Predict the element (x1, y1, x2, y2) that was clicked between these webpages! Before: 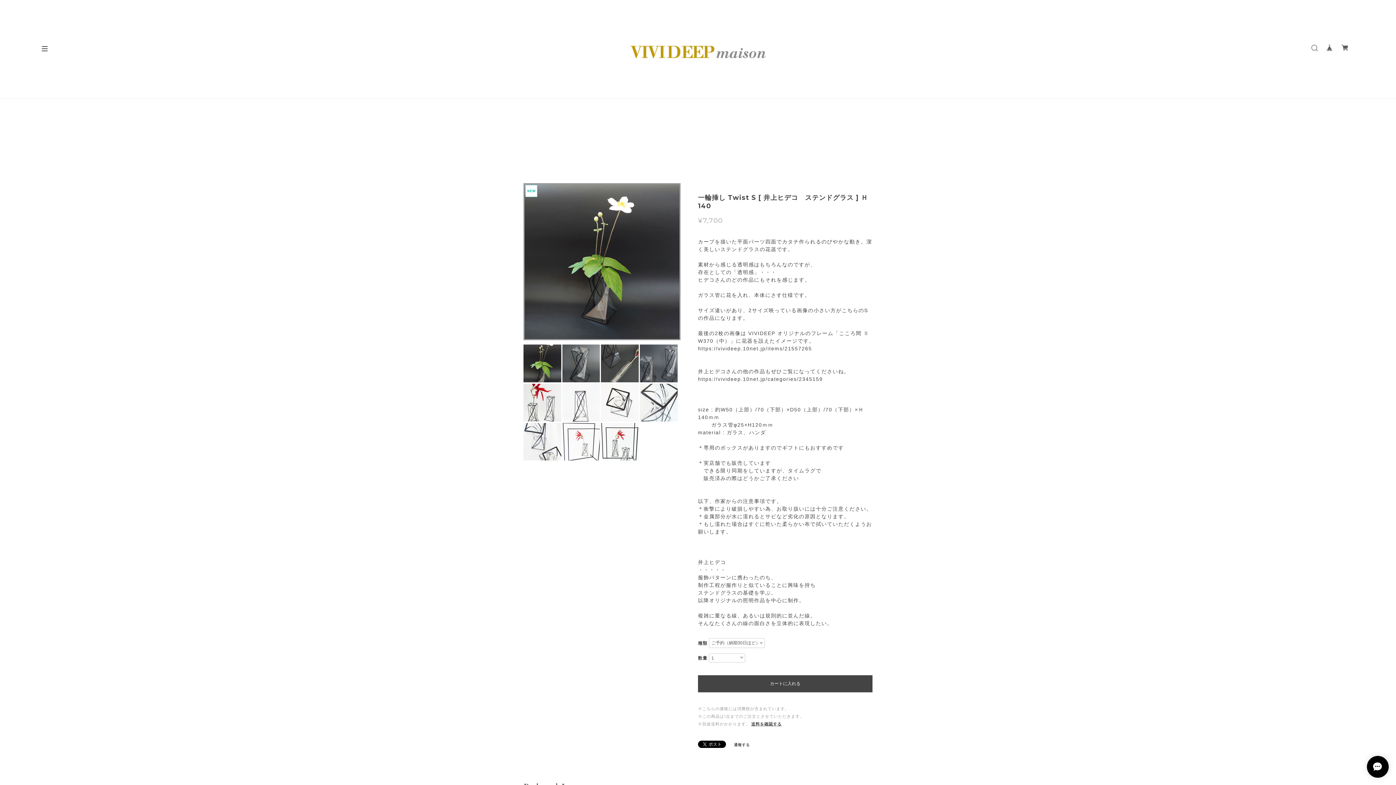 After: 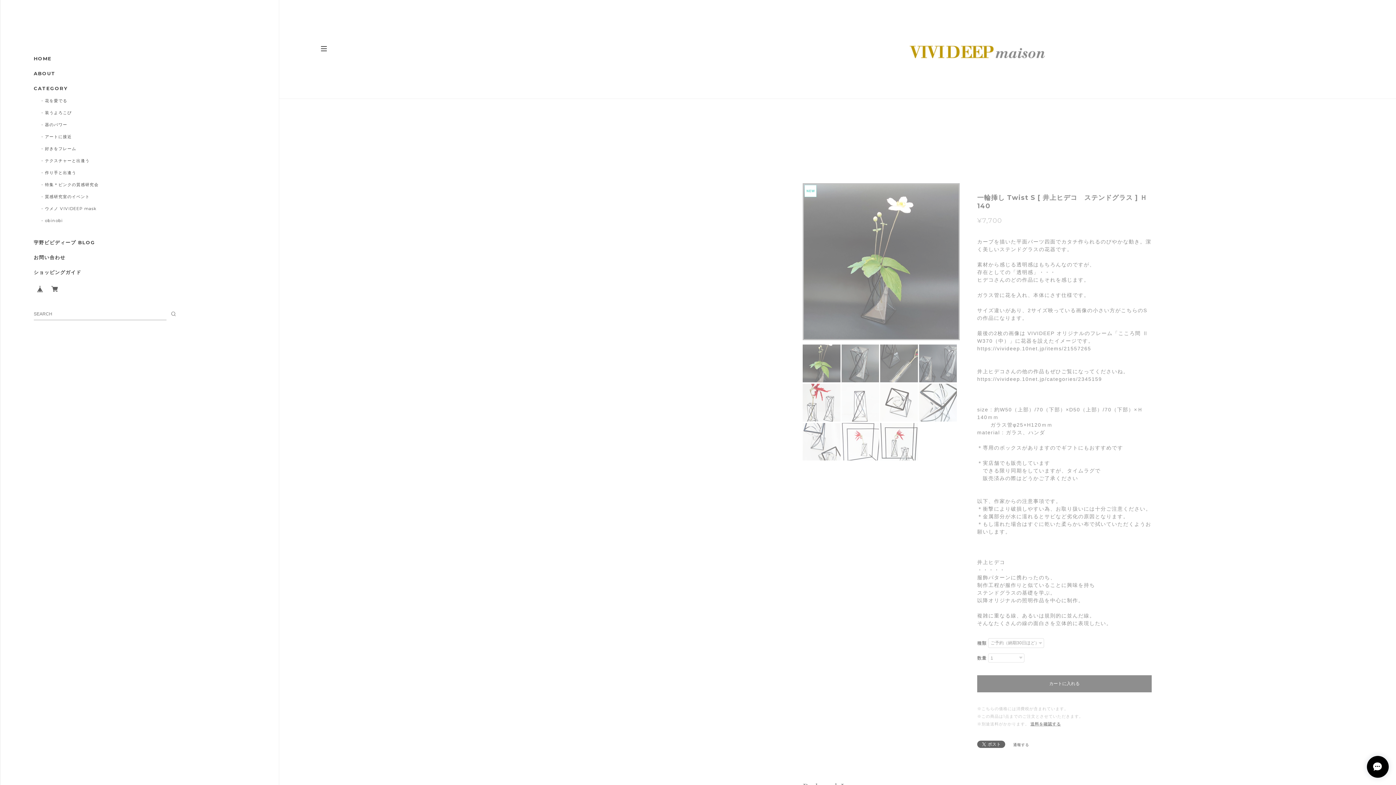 Action: bbox: (41, 46, 47, 51)